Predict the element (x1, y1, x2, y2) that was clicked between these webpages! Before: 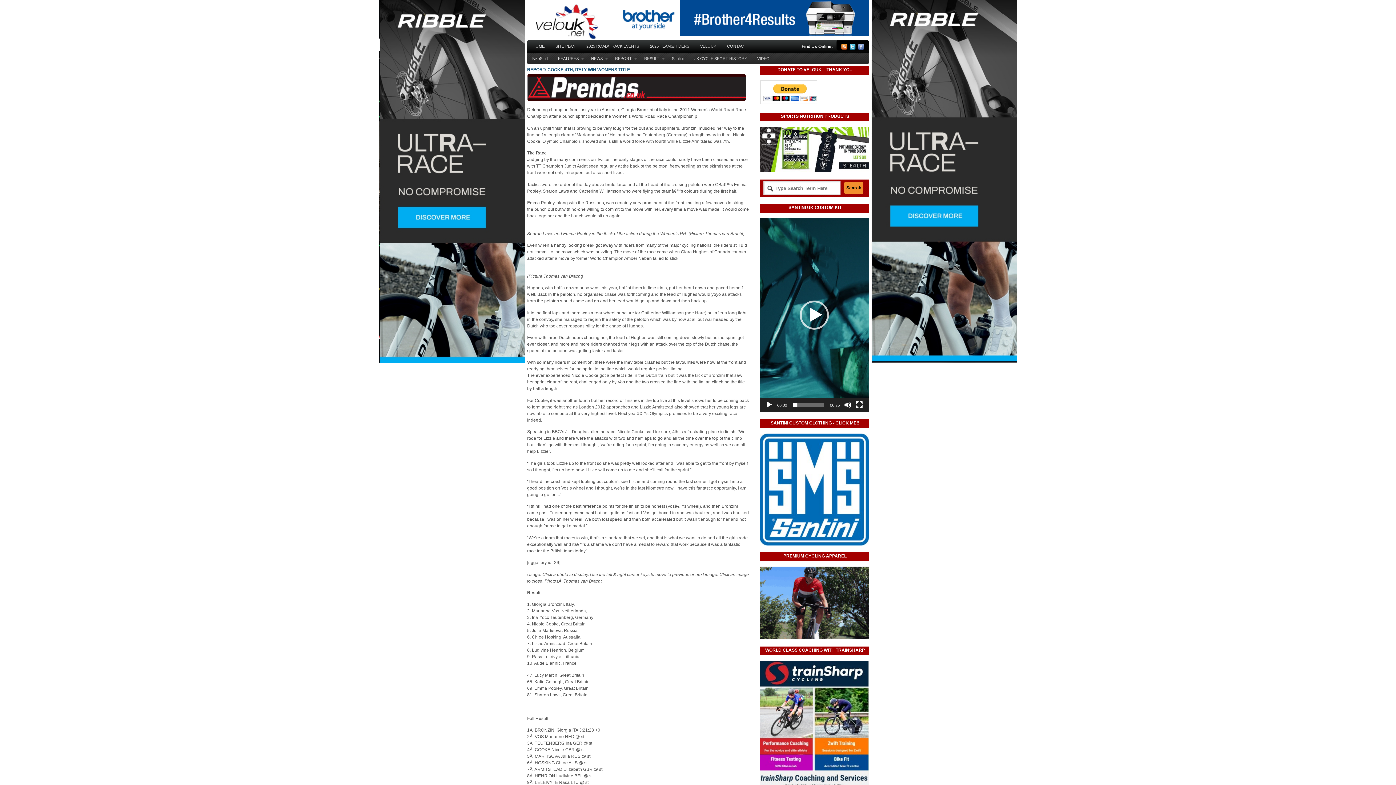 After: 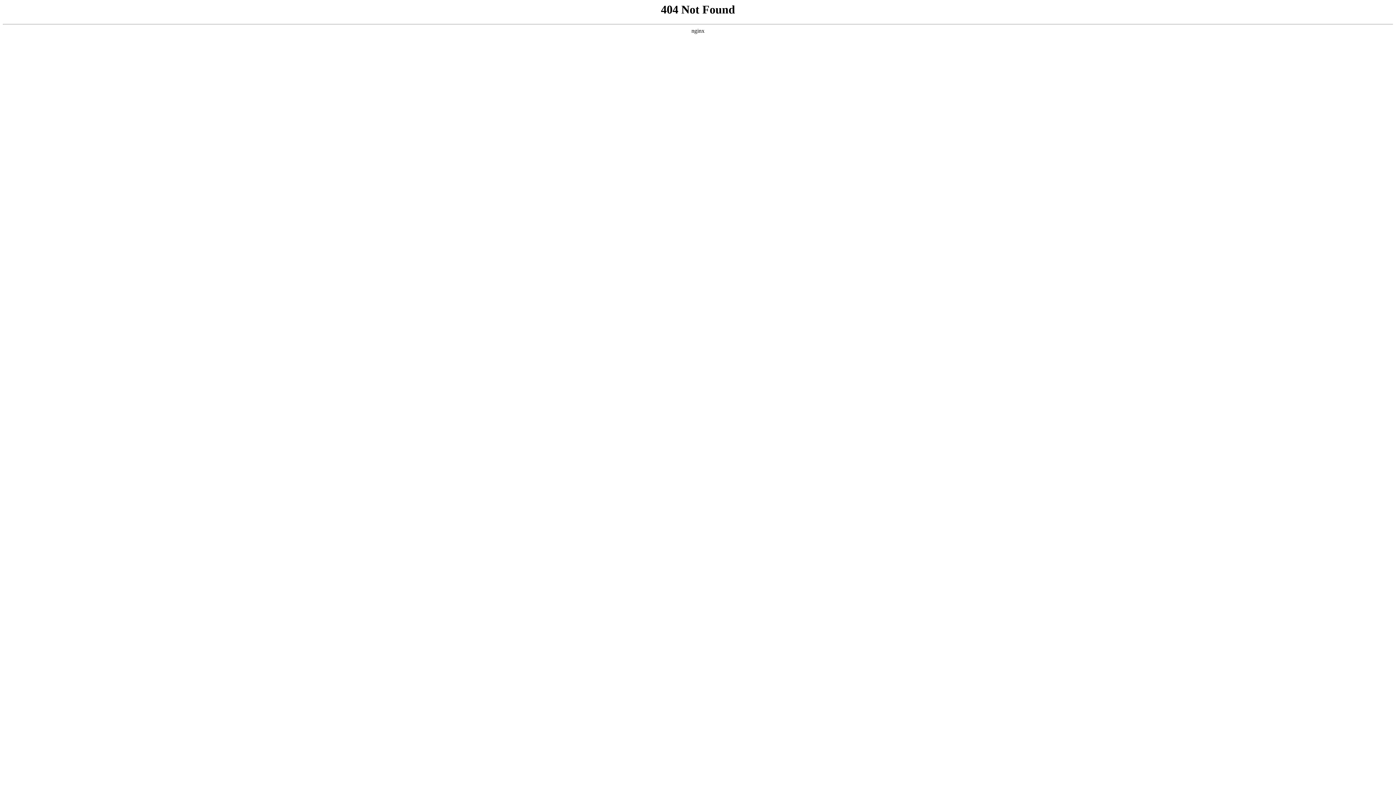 Action: bbox: (527, 221, 528, 226)